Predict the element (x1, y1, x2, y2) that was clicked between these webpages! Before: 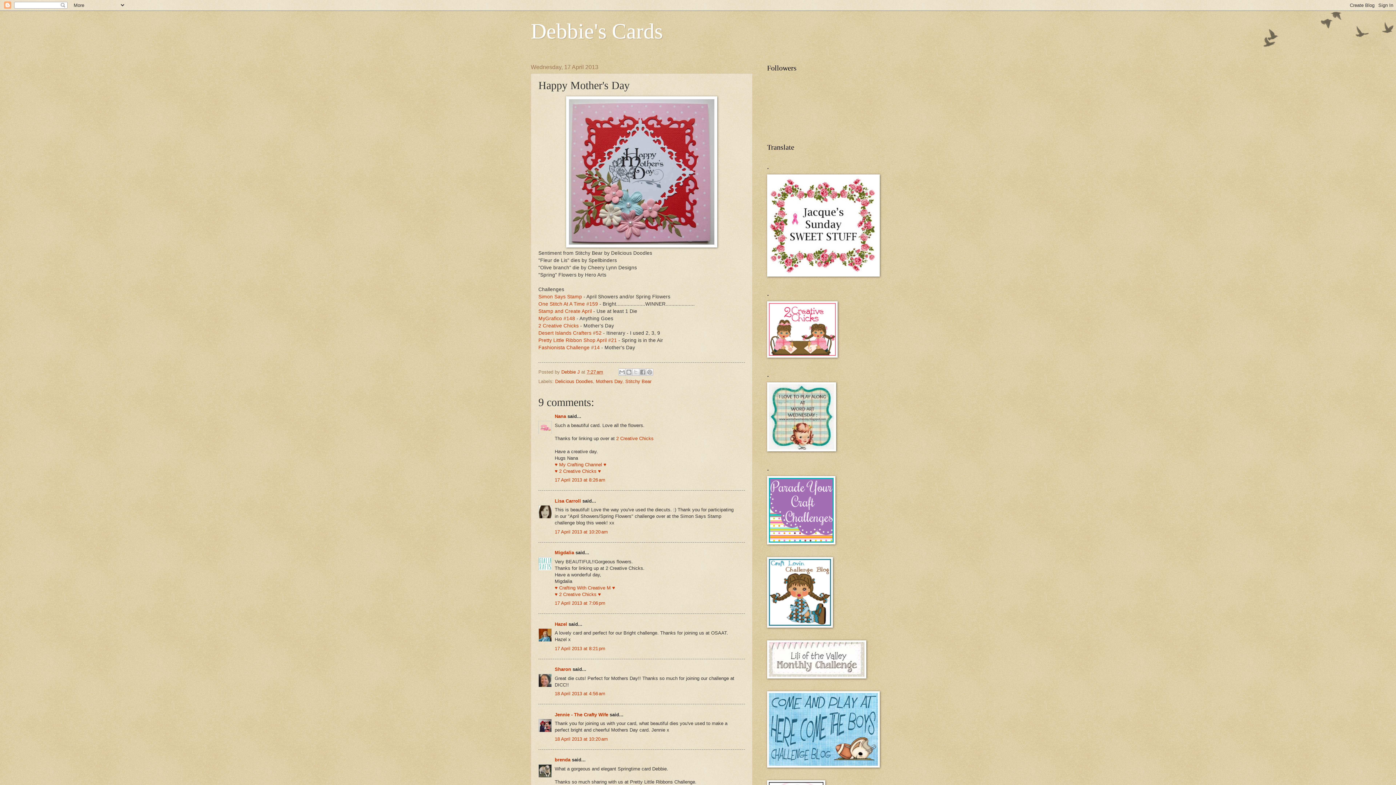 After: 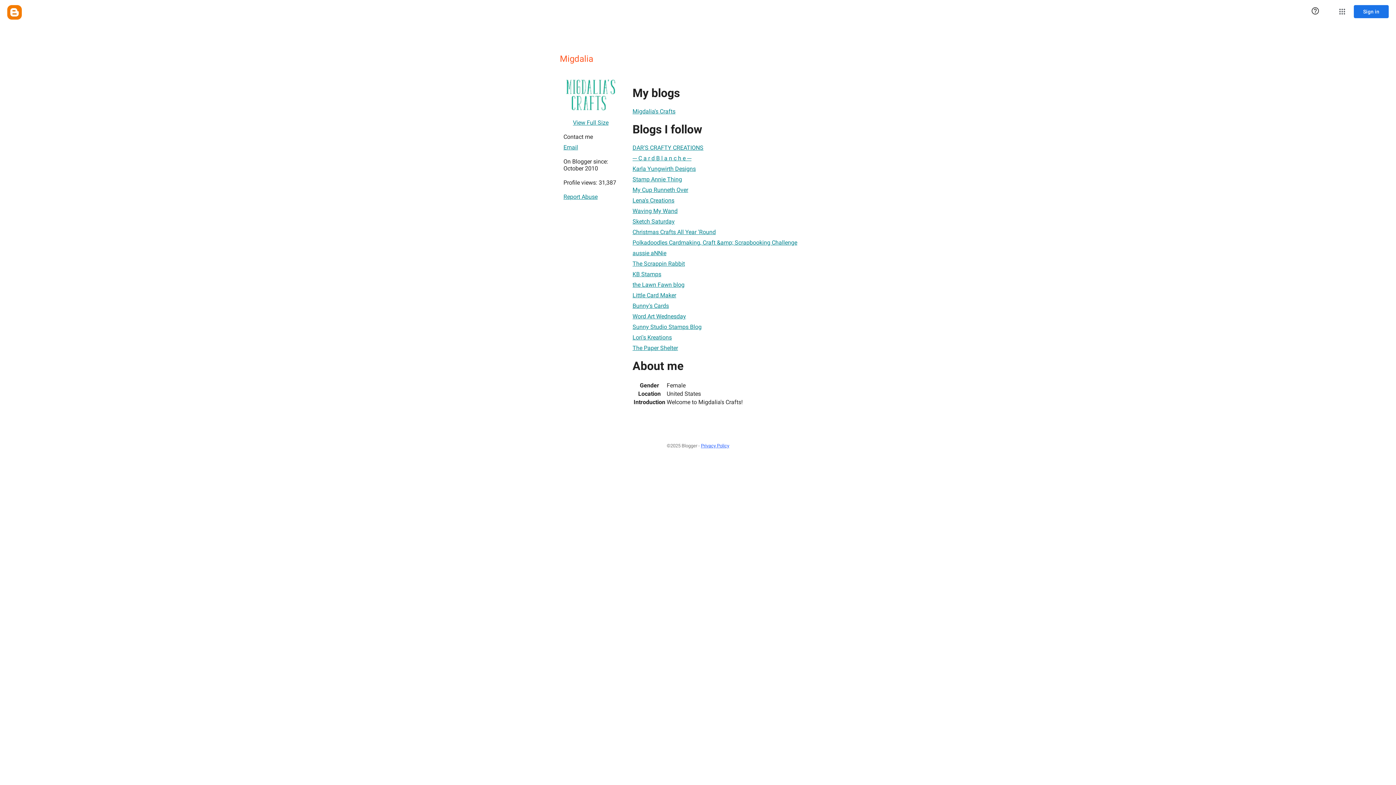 Action: bbox: (554, 550, 574, 555) label: Migdalia